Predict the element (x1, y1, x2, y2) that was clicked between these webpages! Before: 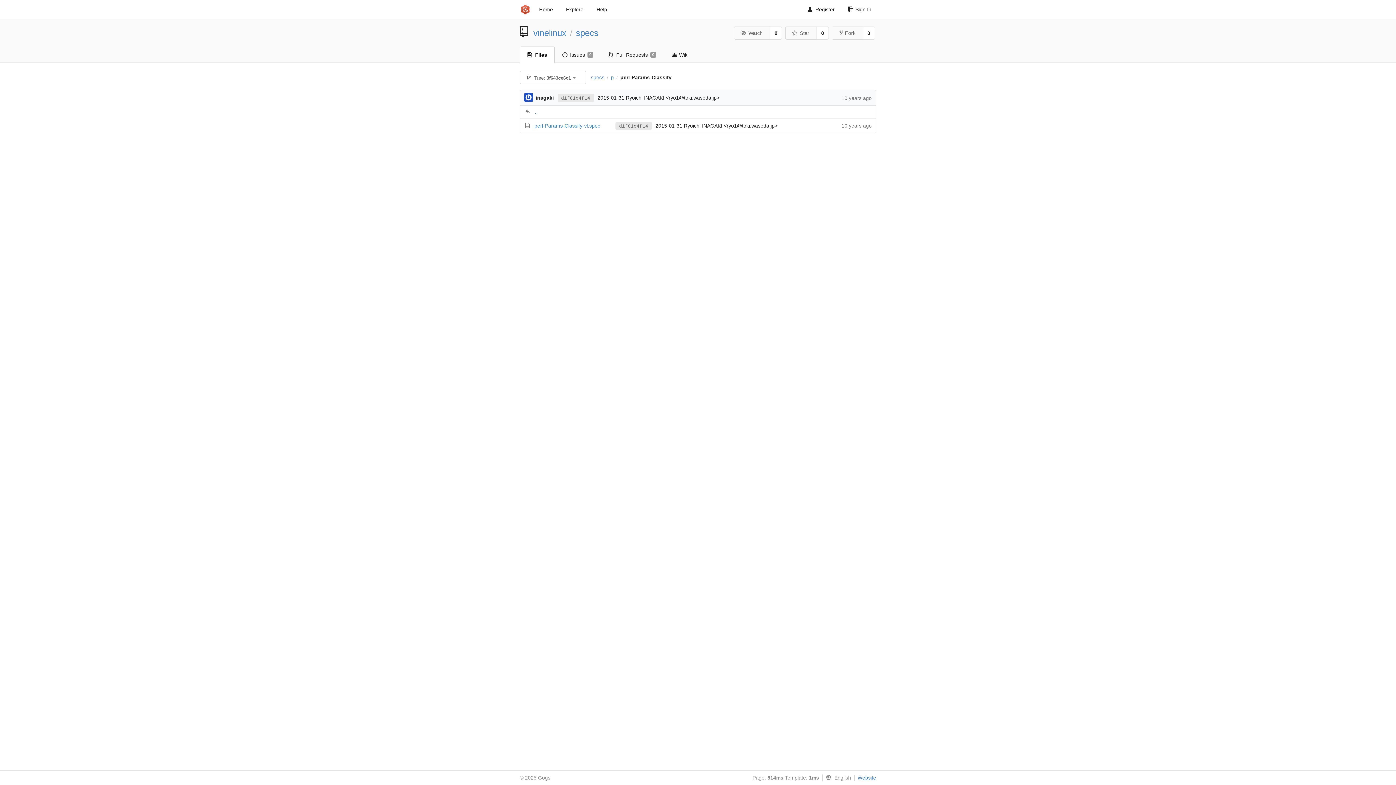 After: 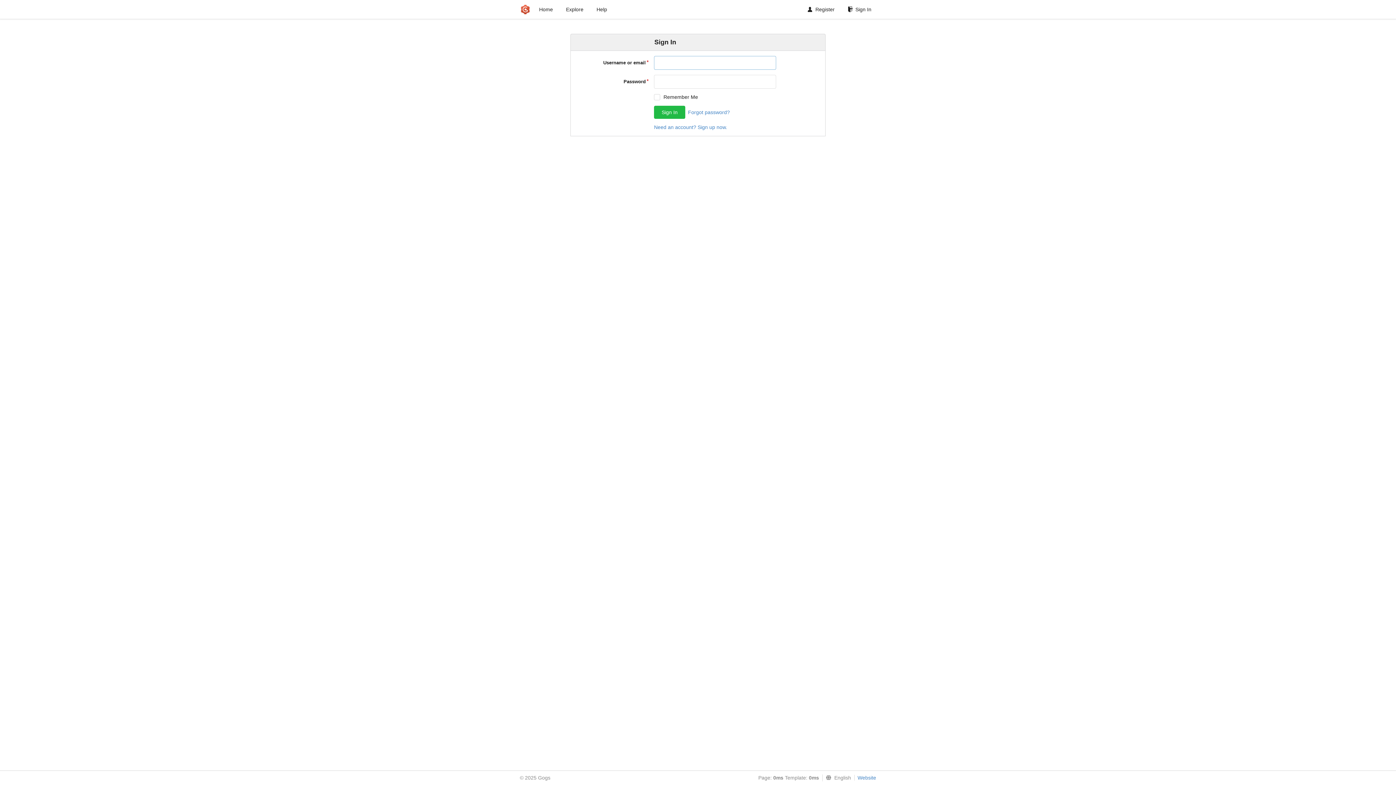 Action: bbox: (832, 26, 863, 39) label: Fork